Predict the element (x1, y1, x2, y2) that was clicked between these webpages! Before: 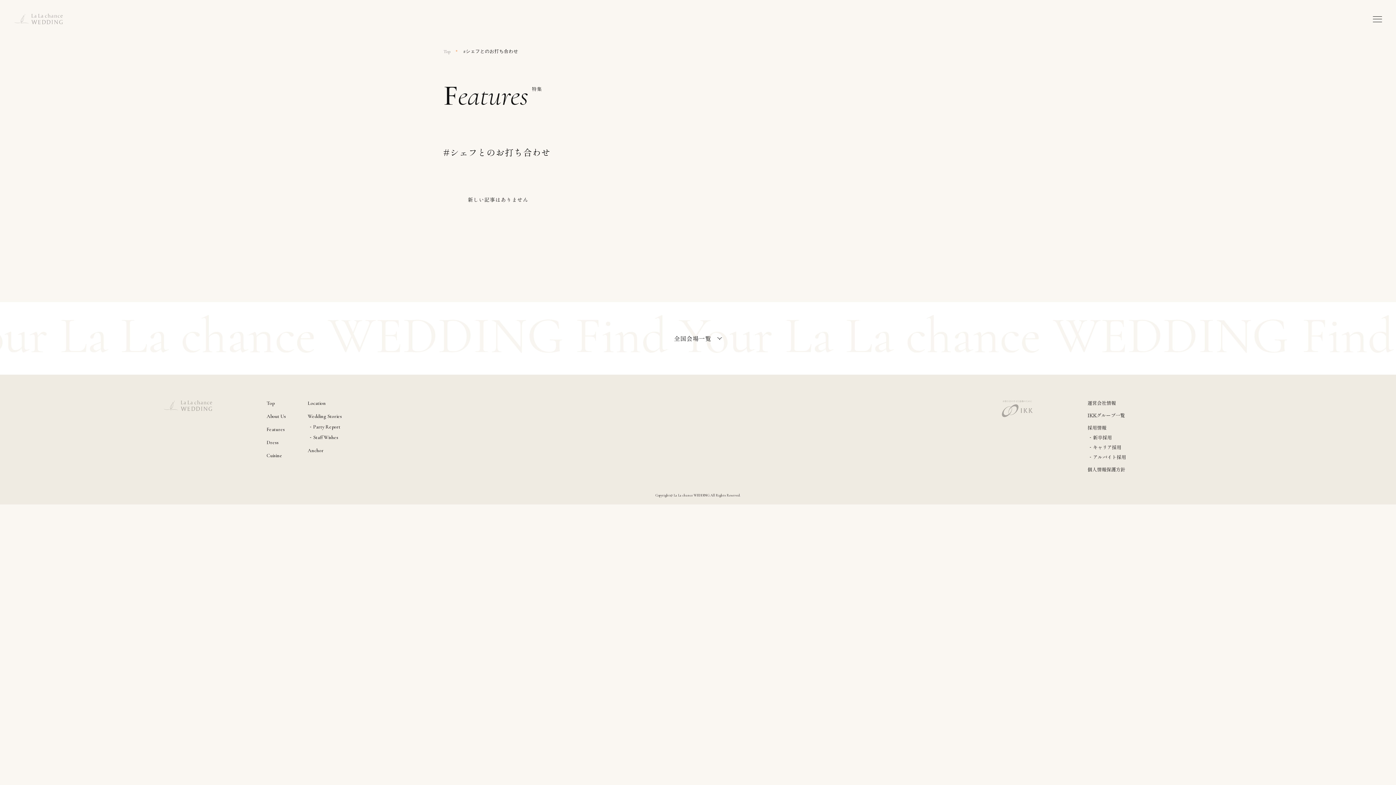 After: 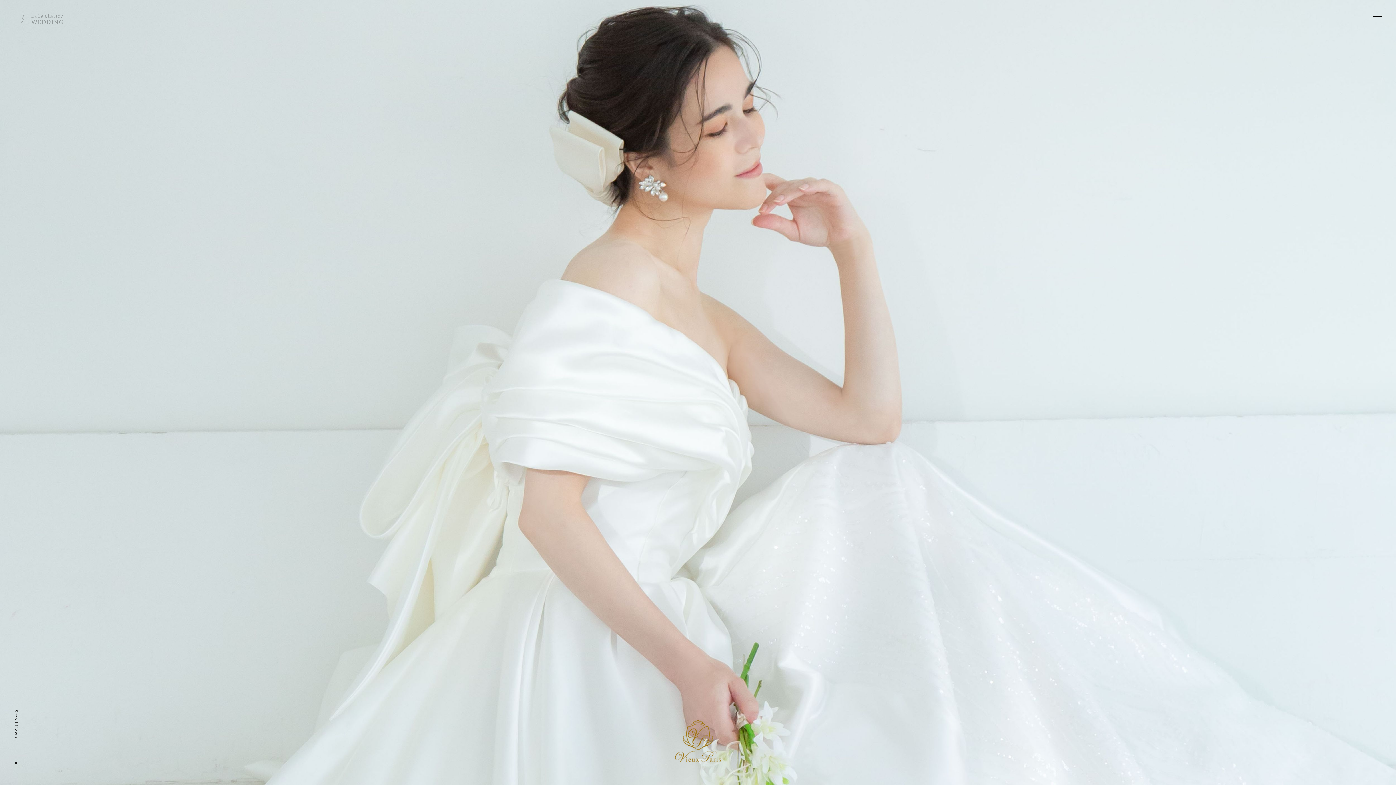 Action: bbox: (266, 440, 278, 445) label: Dress